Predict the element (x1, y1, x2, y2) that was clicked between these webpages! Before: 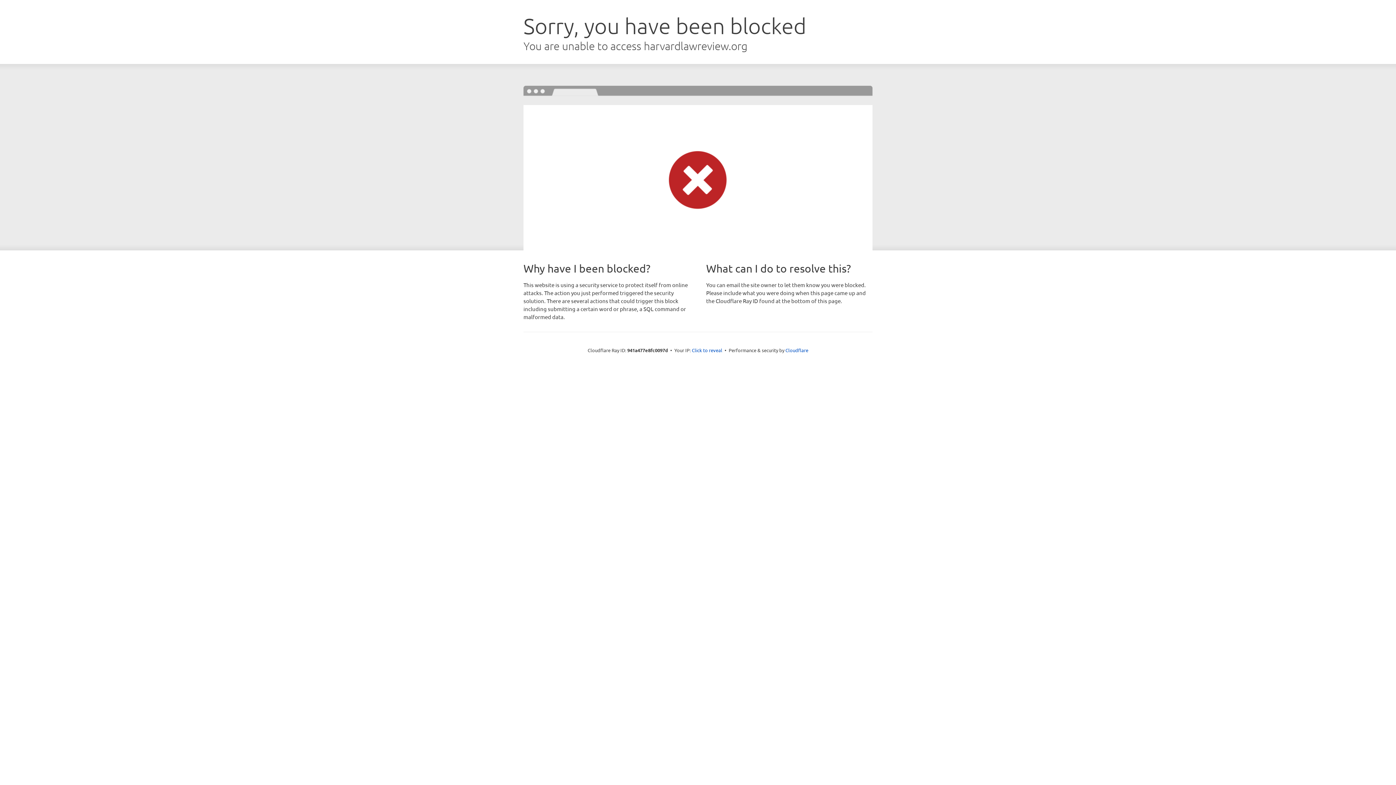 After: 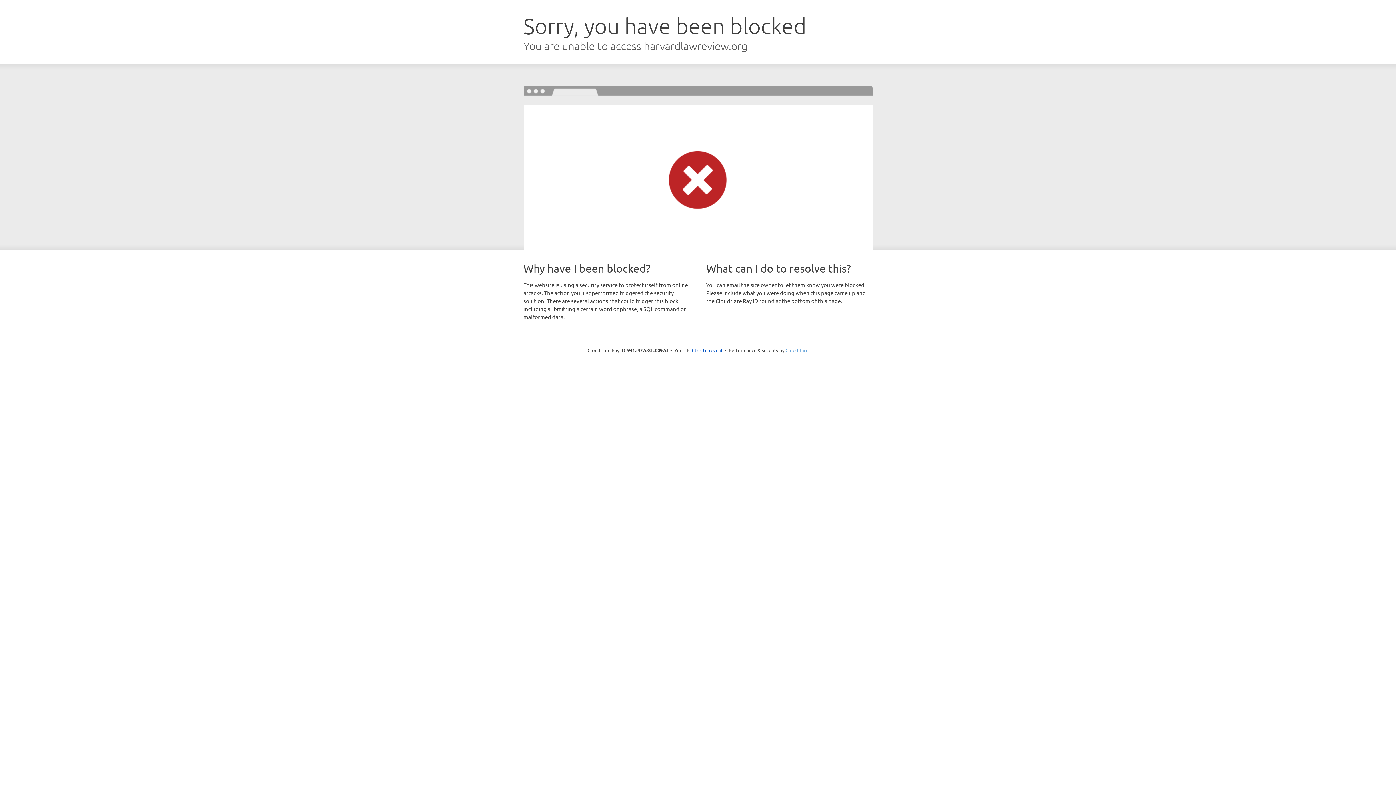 Action: label: Cloudflare bbox: (785, 347, 808, 353)